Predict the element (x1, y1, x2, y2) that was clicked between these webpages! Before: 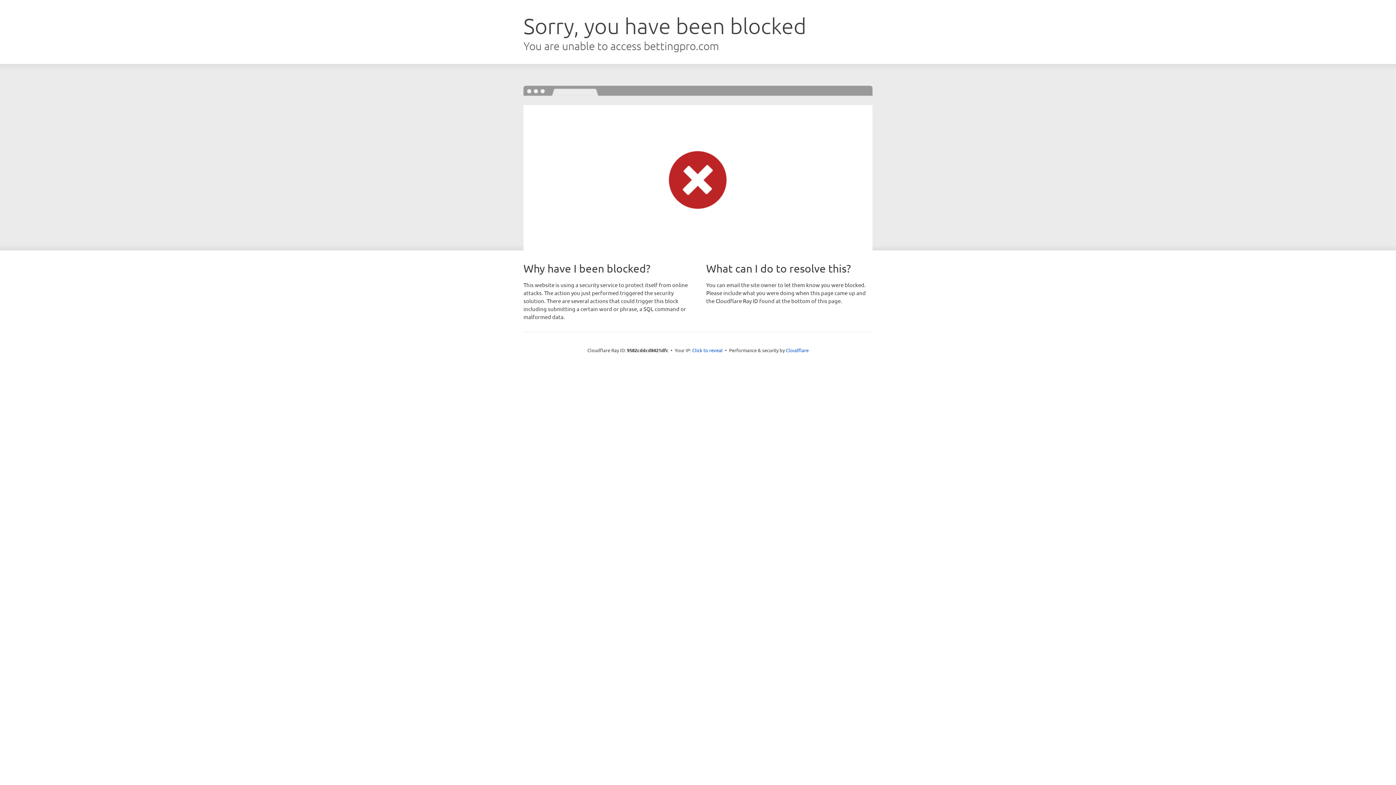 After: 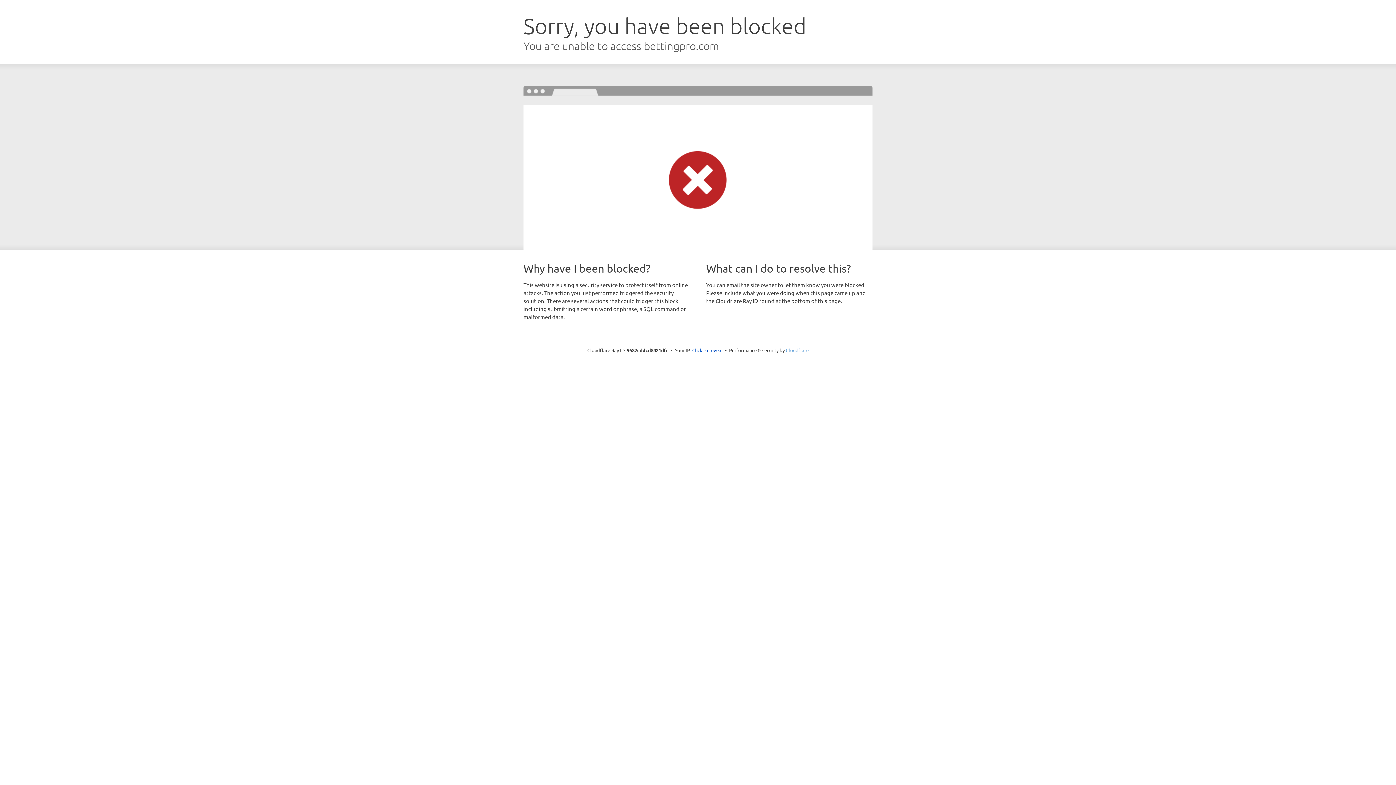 Action: label: Cloudflare bbox: (786, 347, 808, 353)